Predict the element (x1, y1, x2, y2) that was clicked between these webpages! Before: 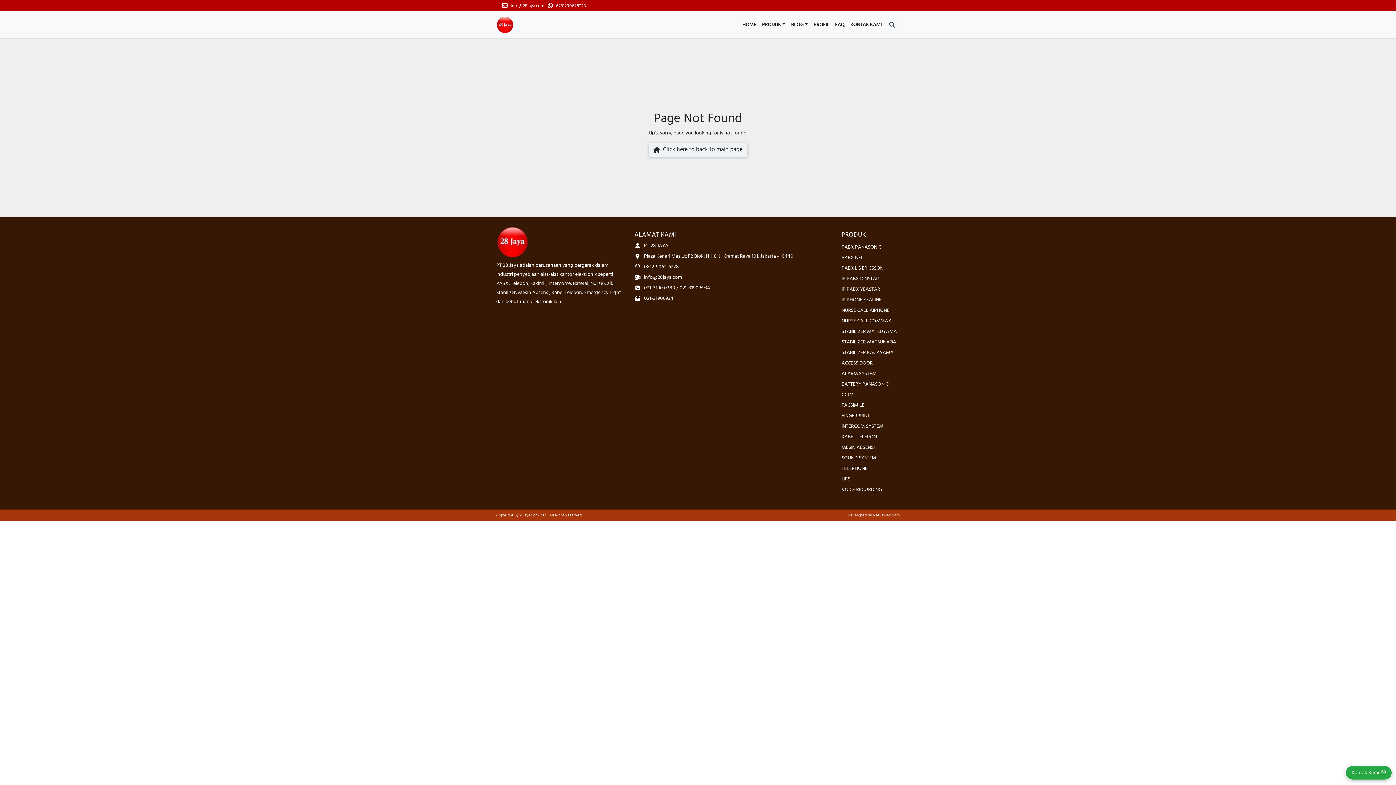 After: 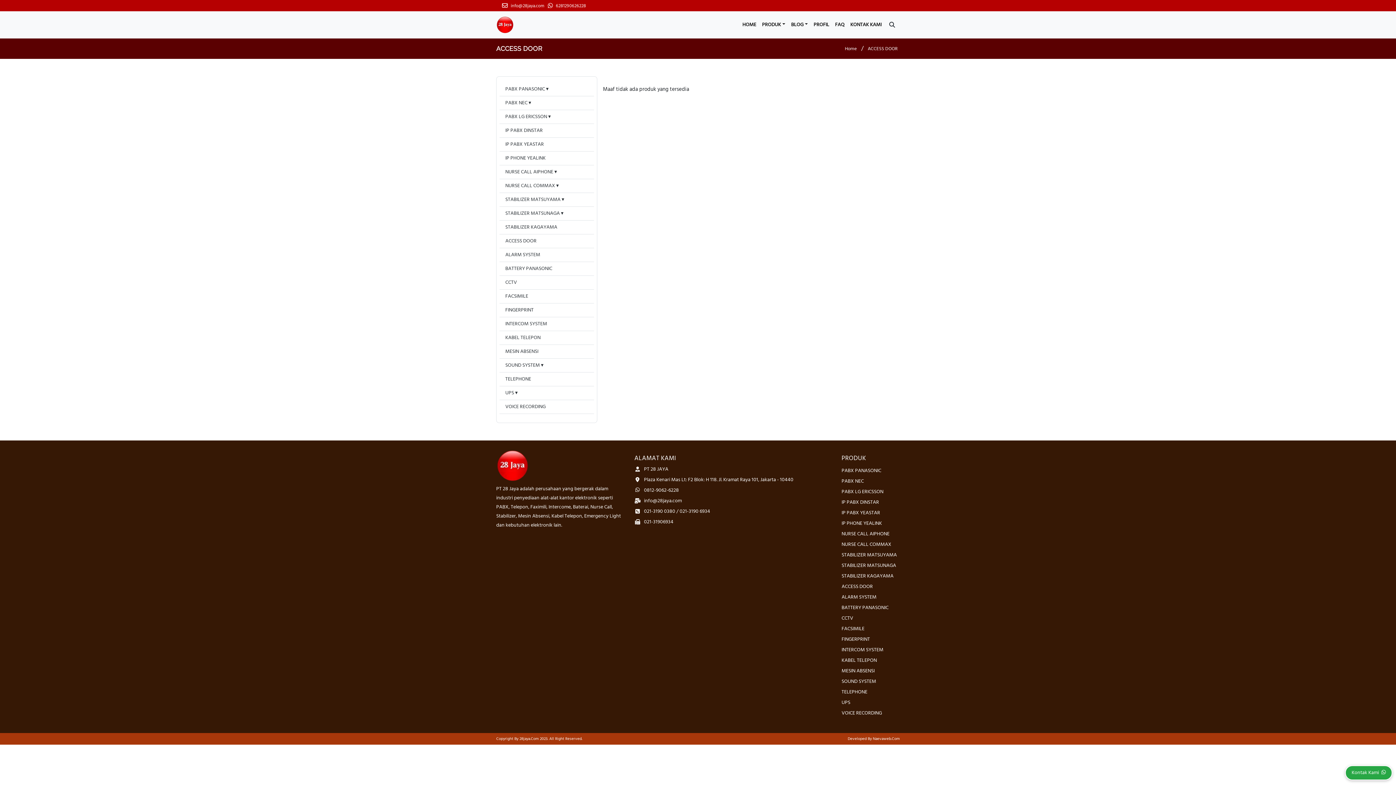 Action: bbox: (841, 359, 873, 367) label: ACCESS DOOR